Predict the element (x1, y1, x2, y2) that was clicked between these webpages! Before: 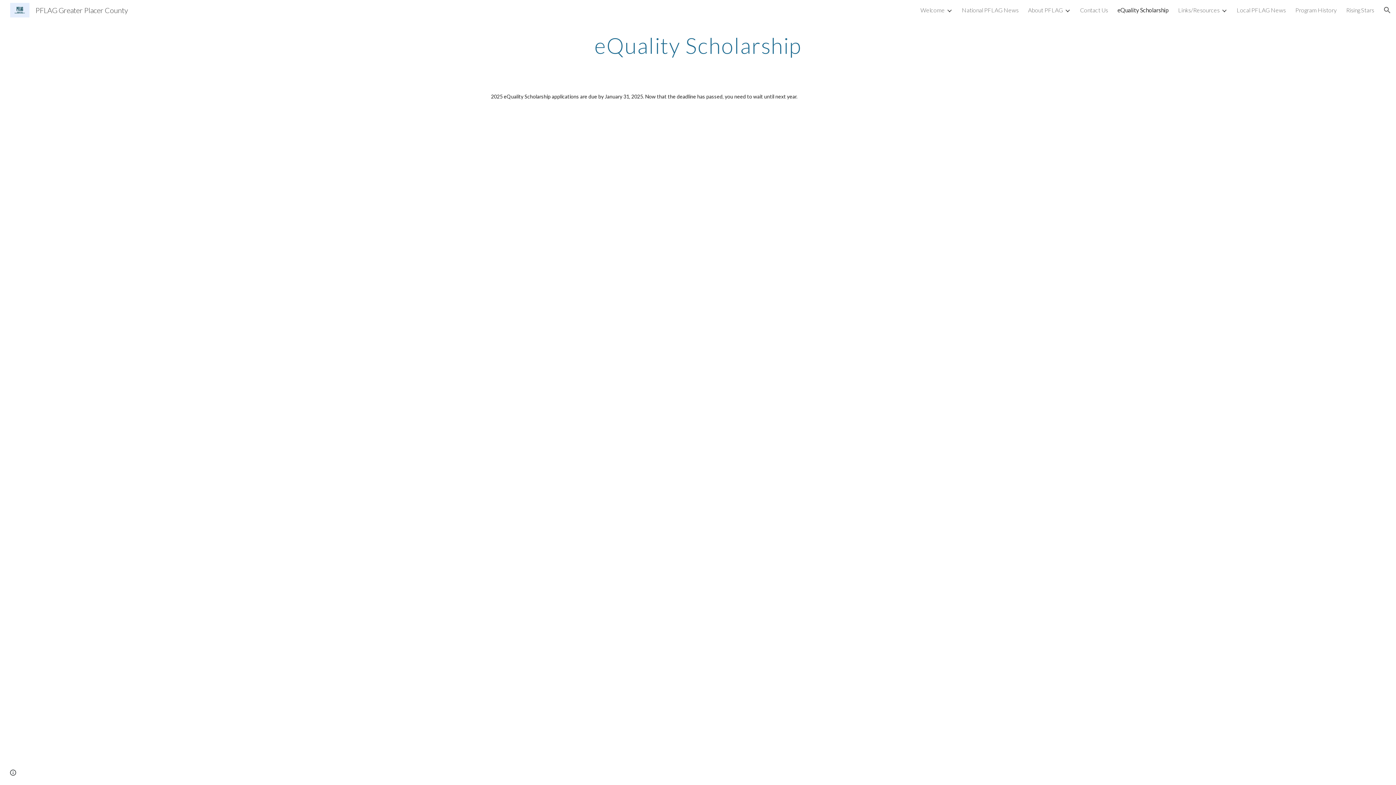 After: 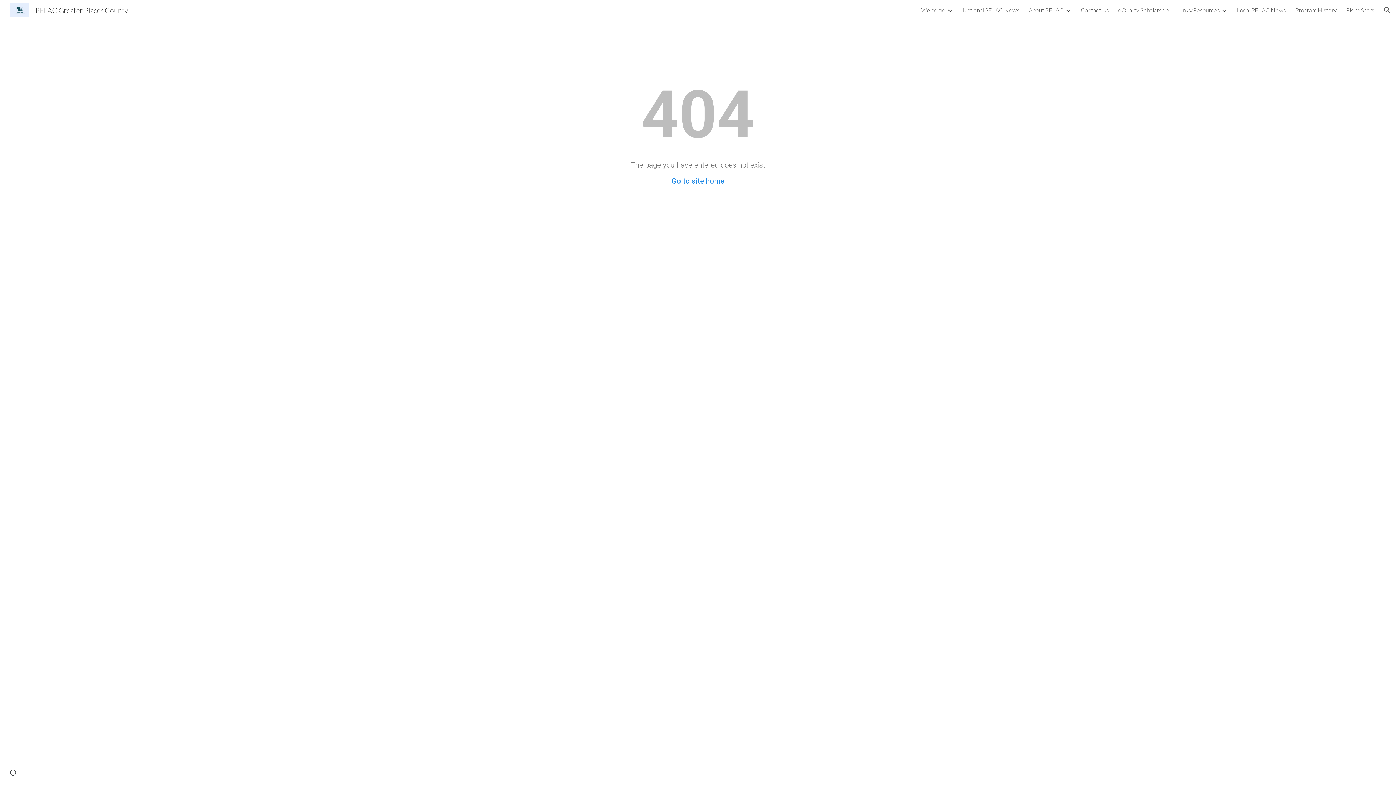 Action: label: National PFLAG News bbox: (962, 6, 1018, 13)